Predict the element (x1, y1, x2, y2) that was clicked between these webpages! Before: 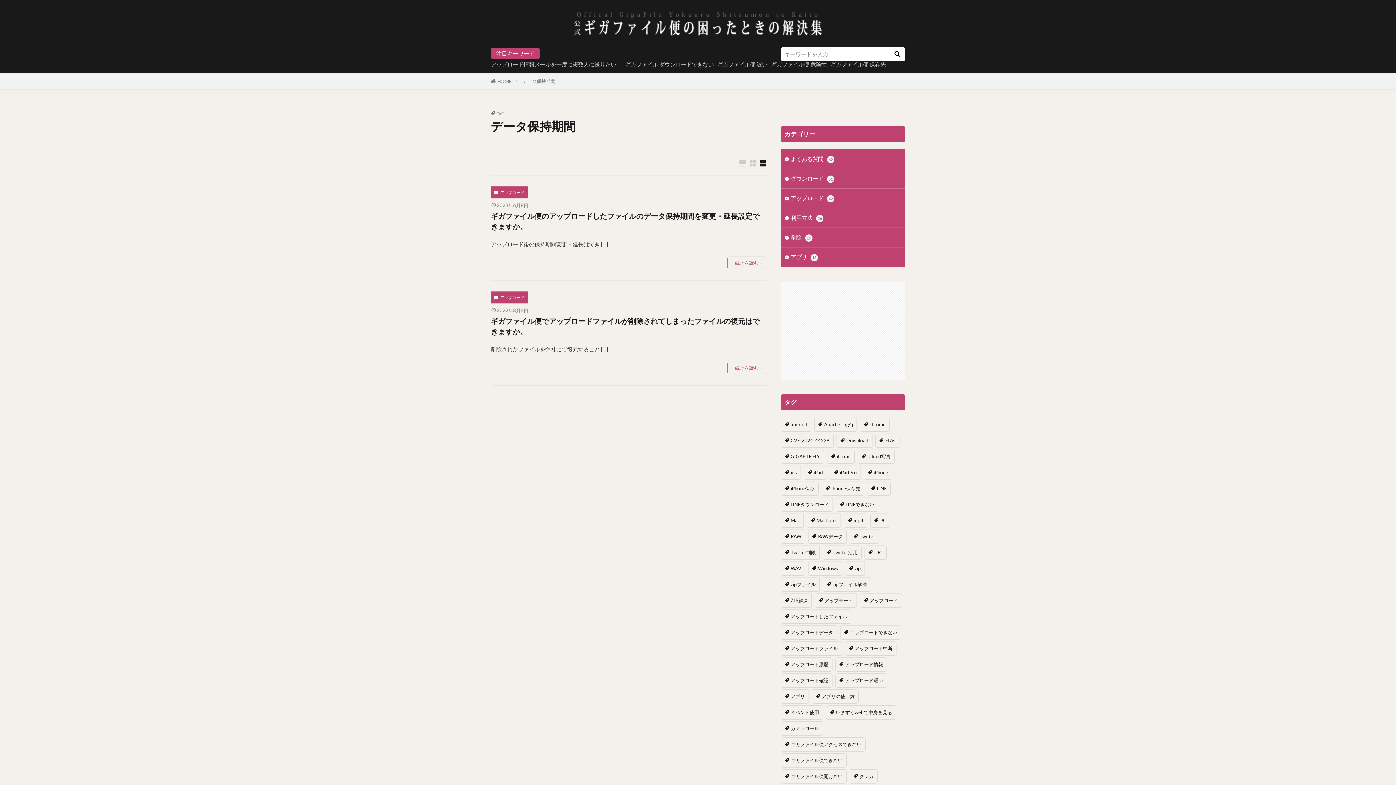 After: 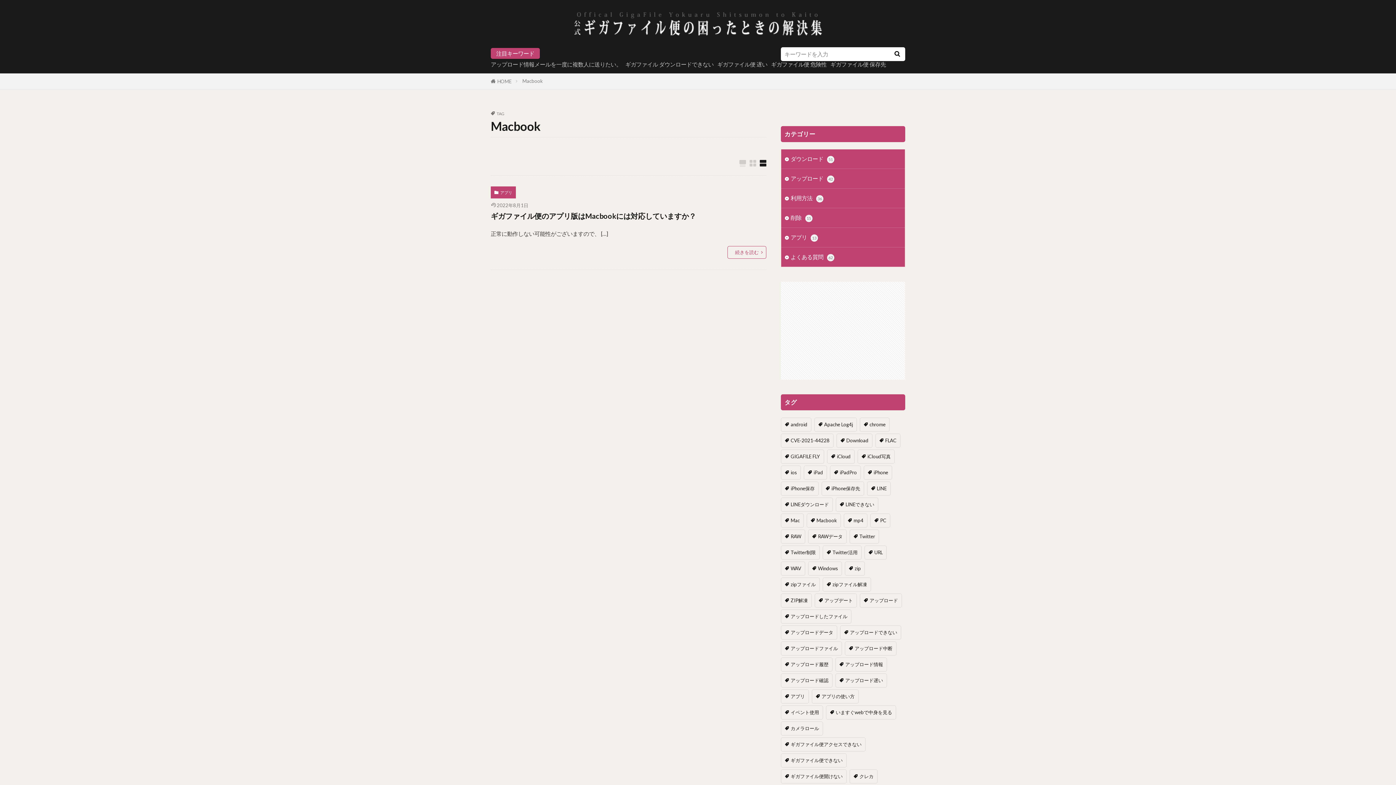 Action: bbox: (806, 513, 841, 528) label: Macbook (1個の項目)